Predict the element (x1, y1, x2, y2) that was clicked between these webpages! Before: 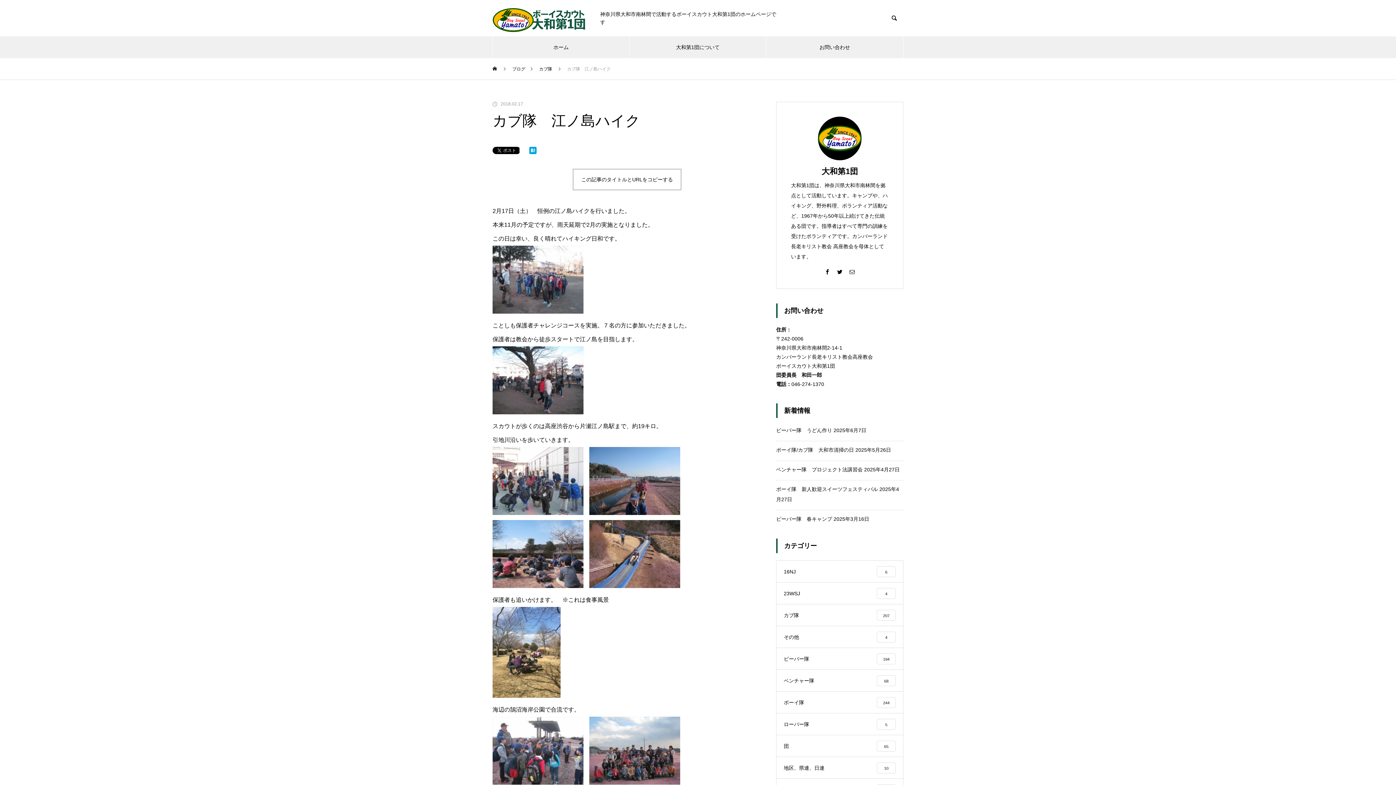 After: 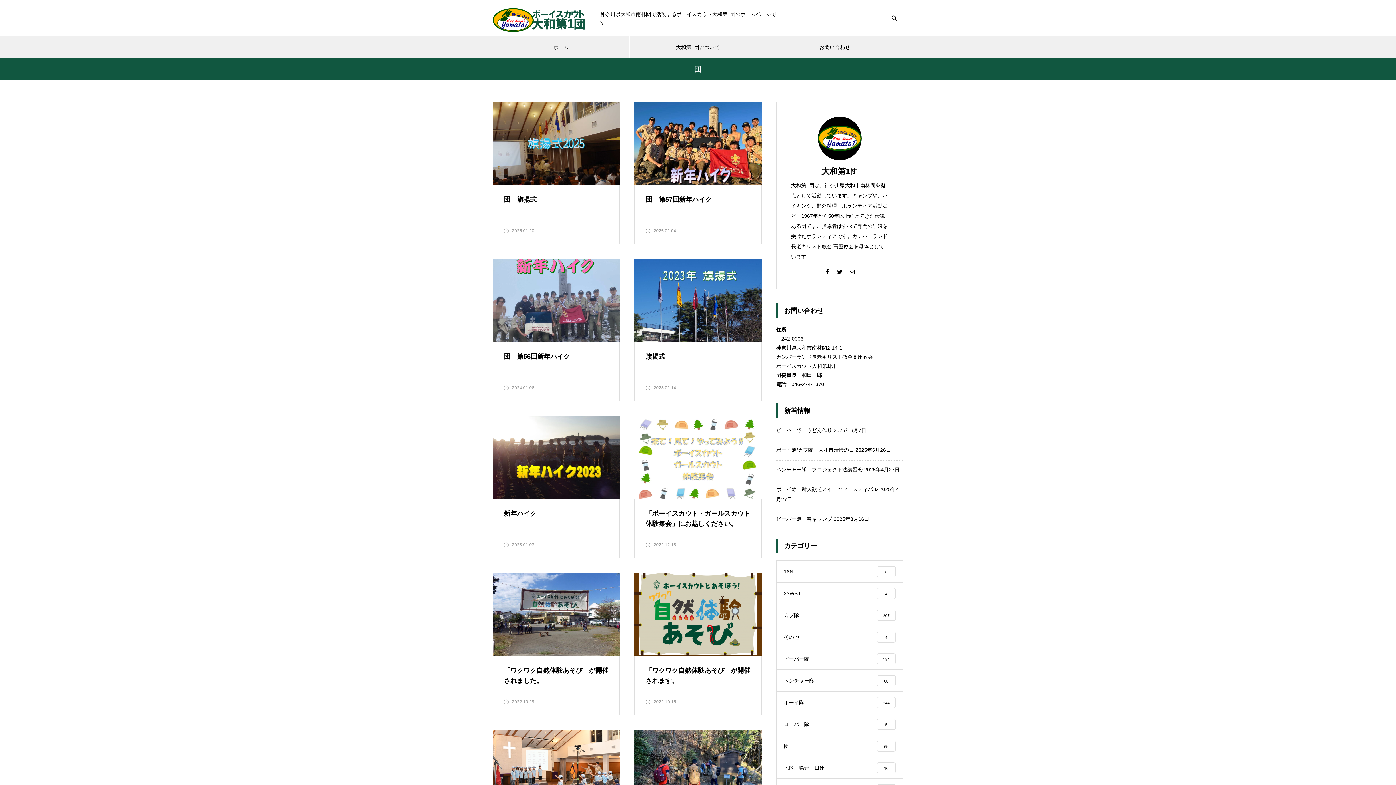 Action: bbox: (776, 735, 903, 757) label: 団
65